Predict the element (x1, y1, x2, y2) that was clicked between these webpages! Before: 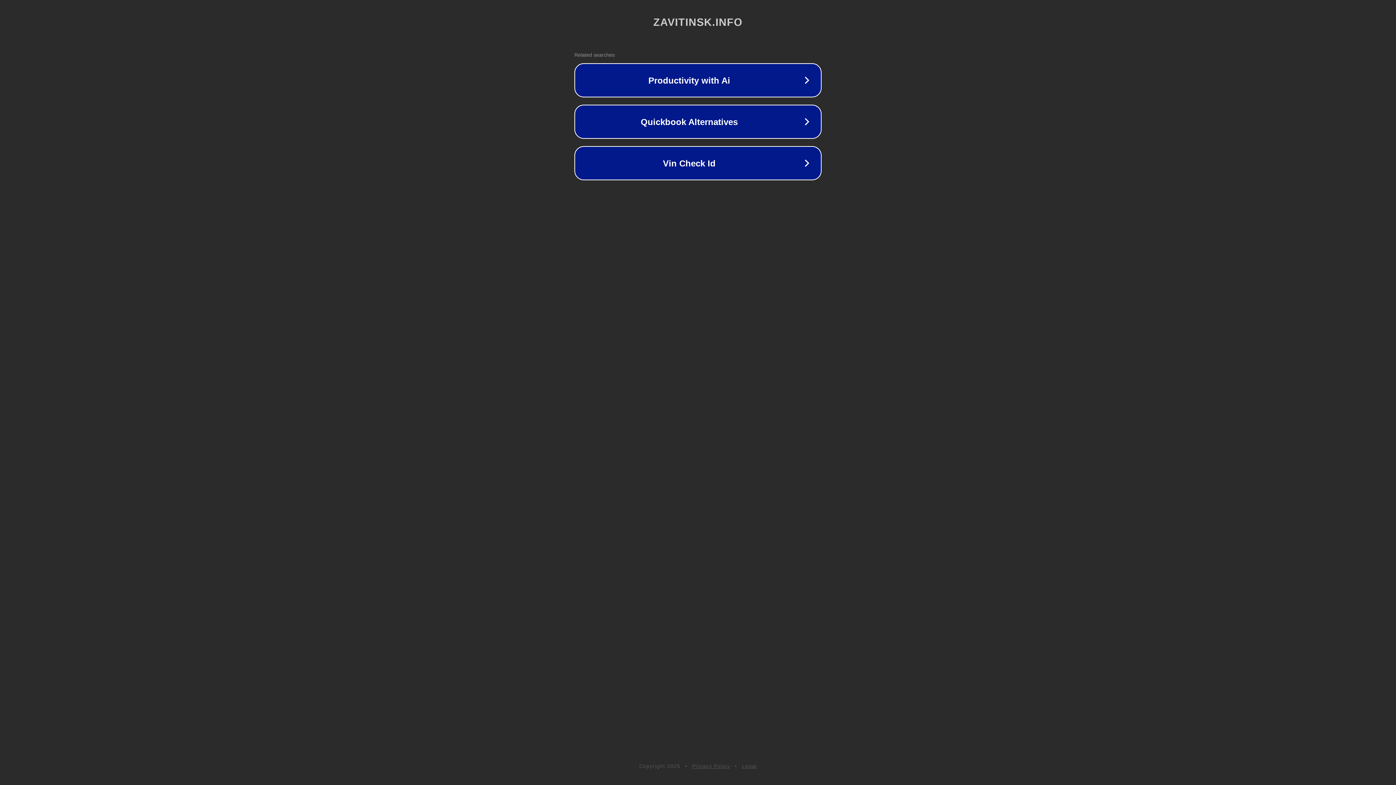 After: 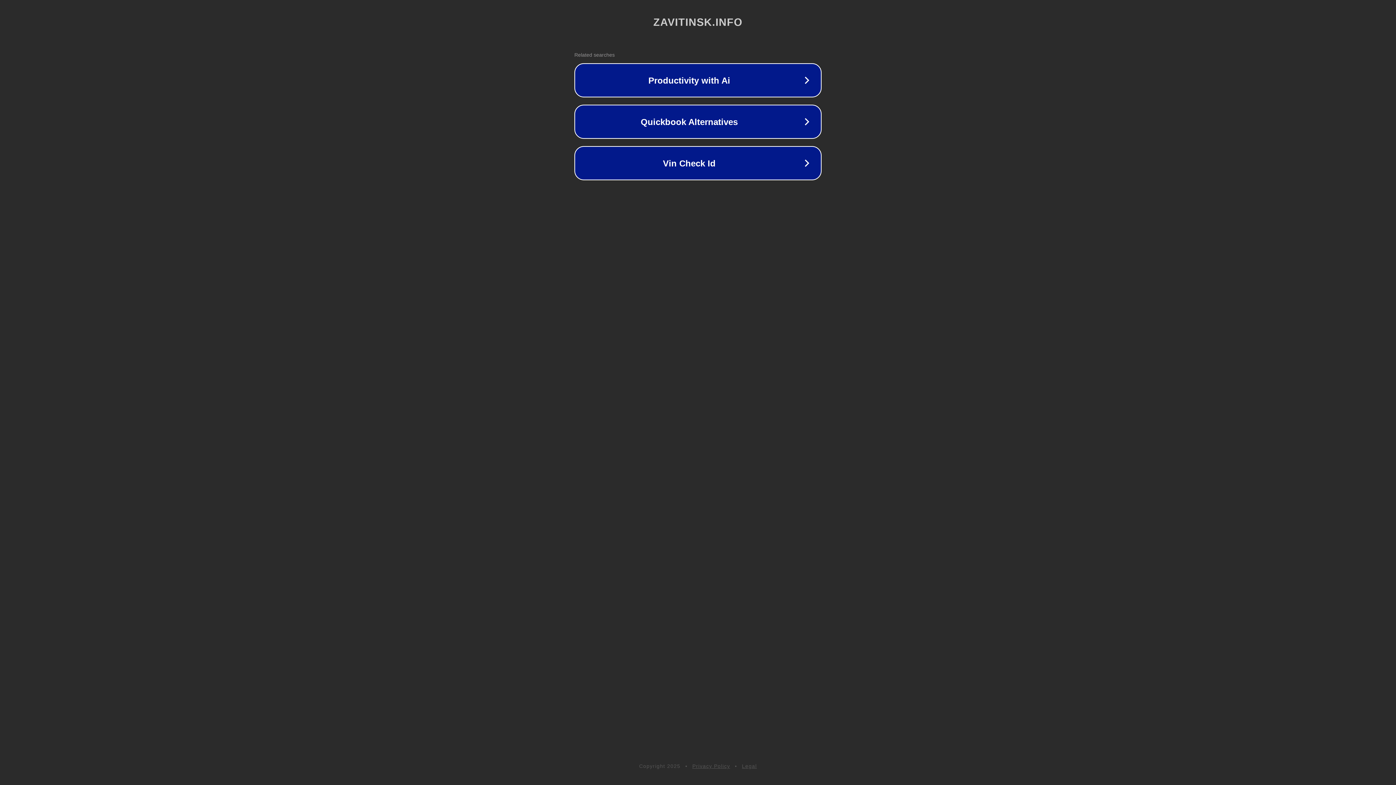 Action: label: Privacy Policy bbox: (692, 763, 730, 769)